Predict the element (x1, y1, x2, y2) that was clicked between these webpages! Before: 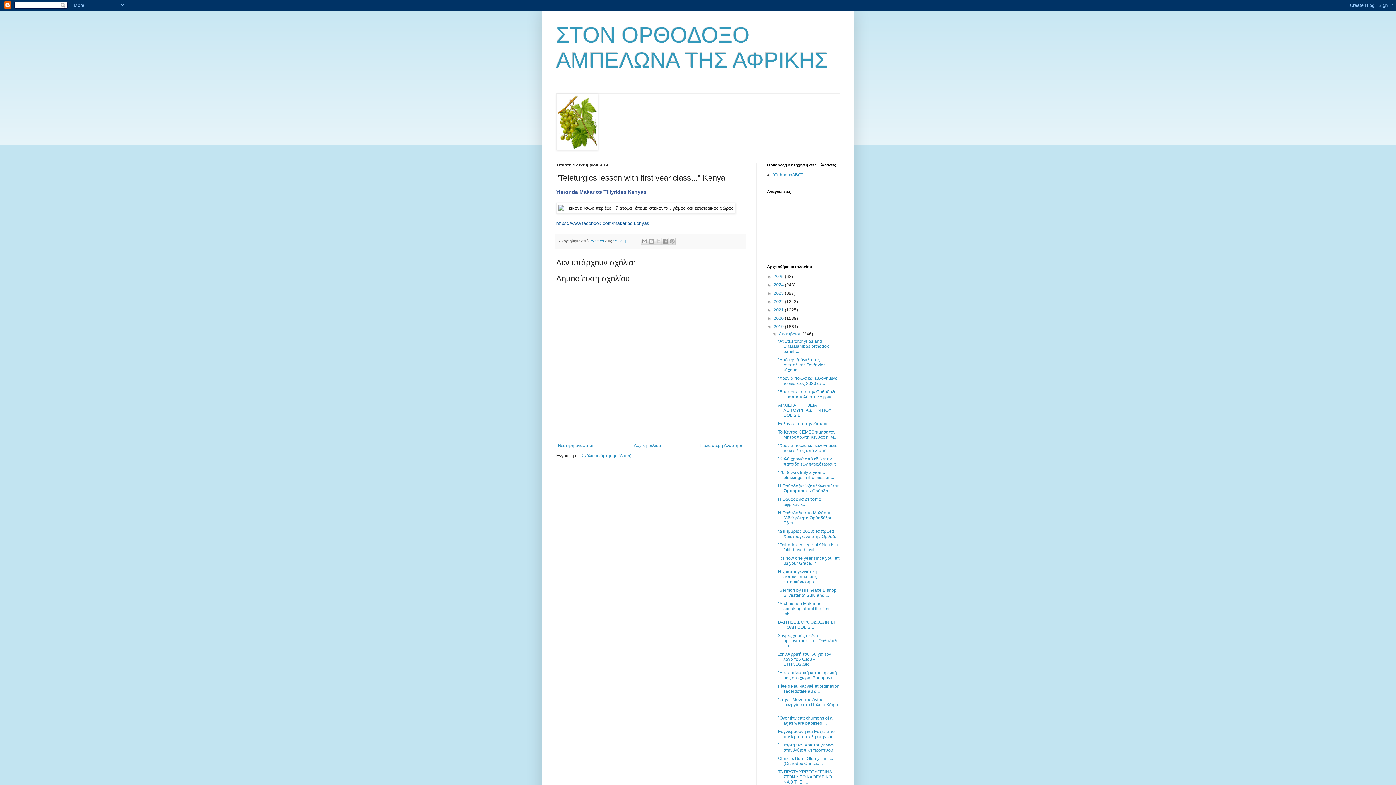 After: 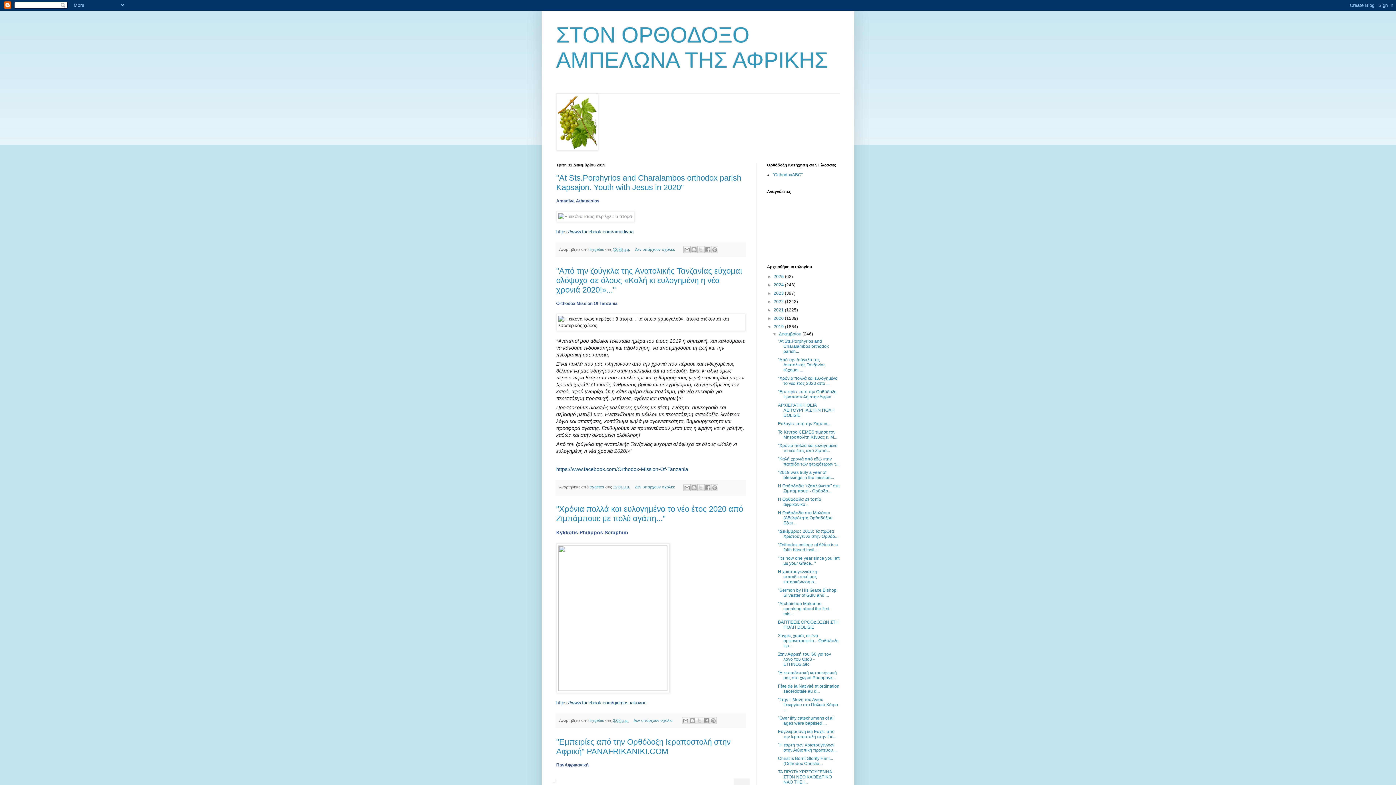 Action: label: 2019  bbox: (773, 324, 785, 329)